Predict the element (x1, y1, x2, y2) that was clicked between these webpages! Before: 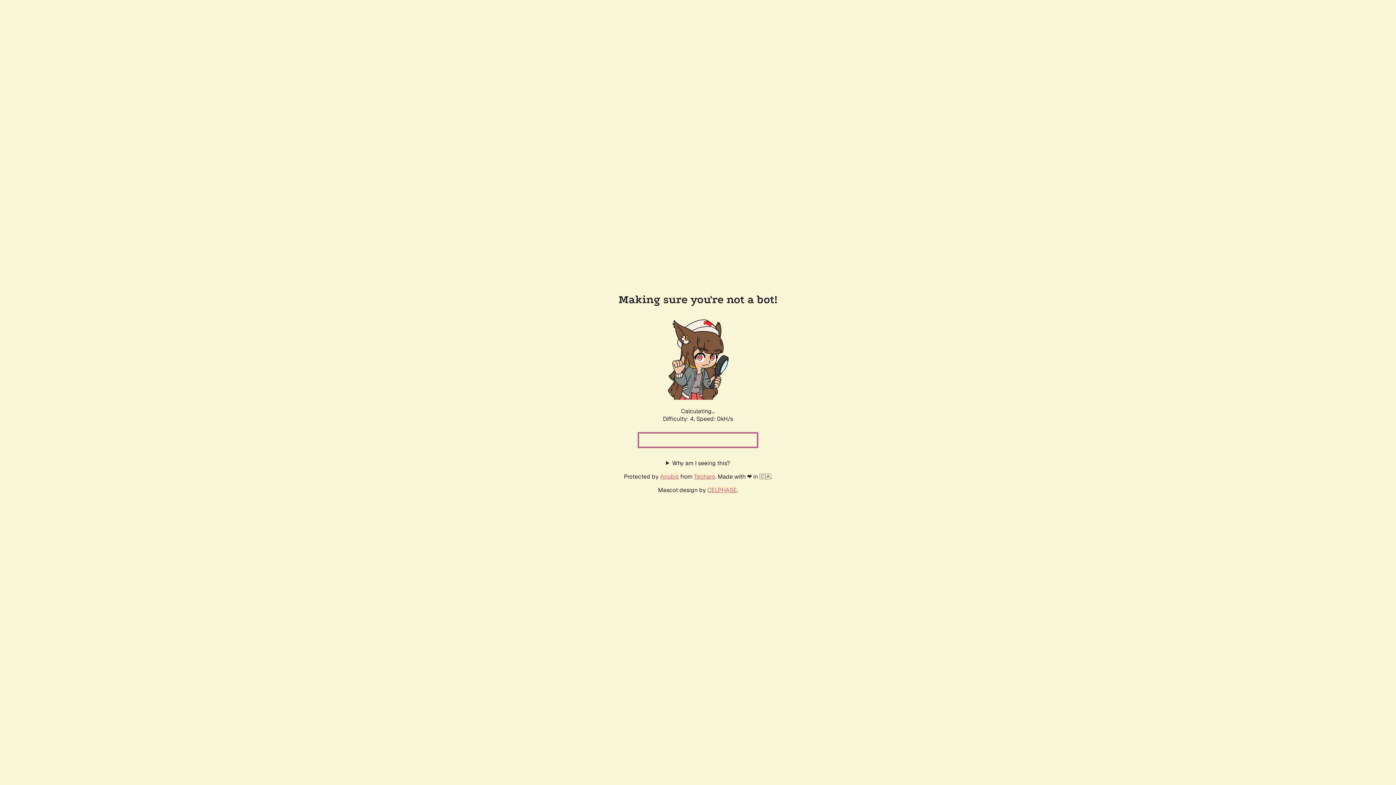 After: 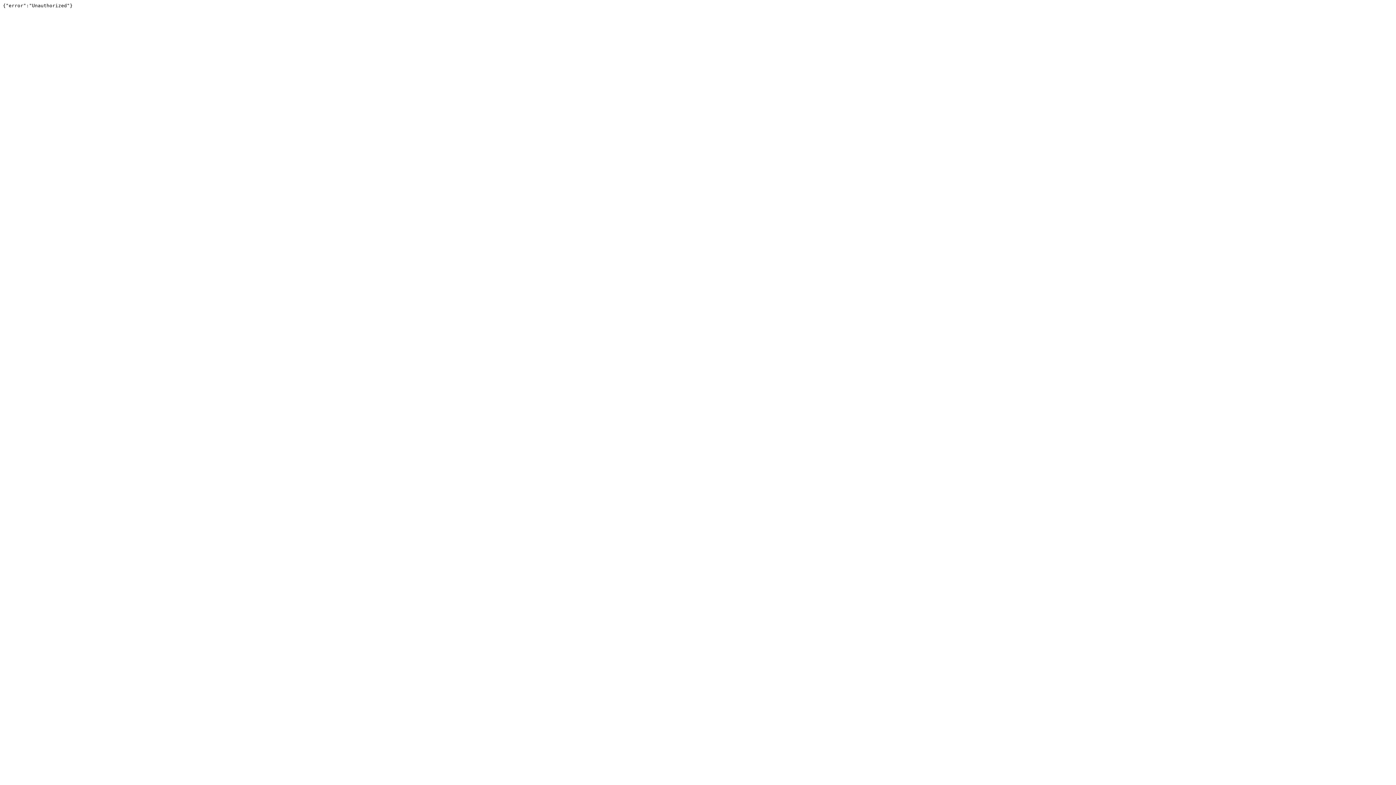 Action: label: Techaro bbox: (694, 472, 715, 480)